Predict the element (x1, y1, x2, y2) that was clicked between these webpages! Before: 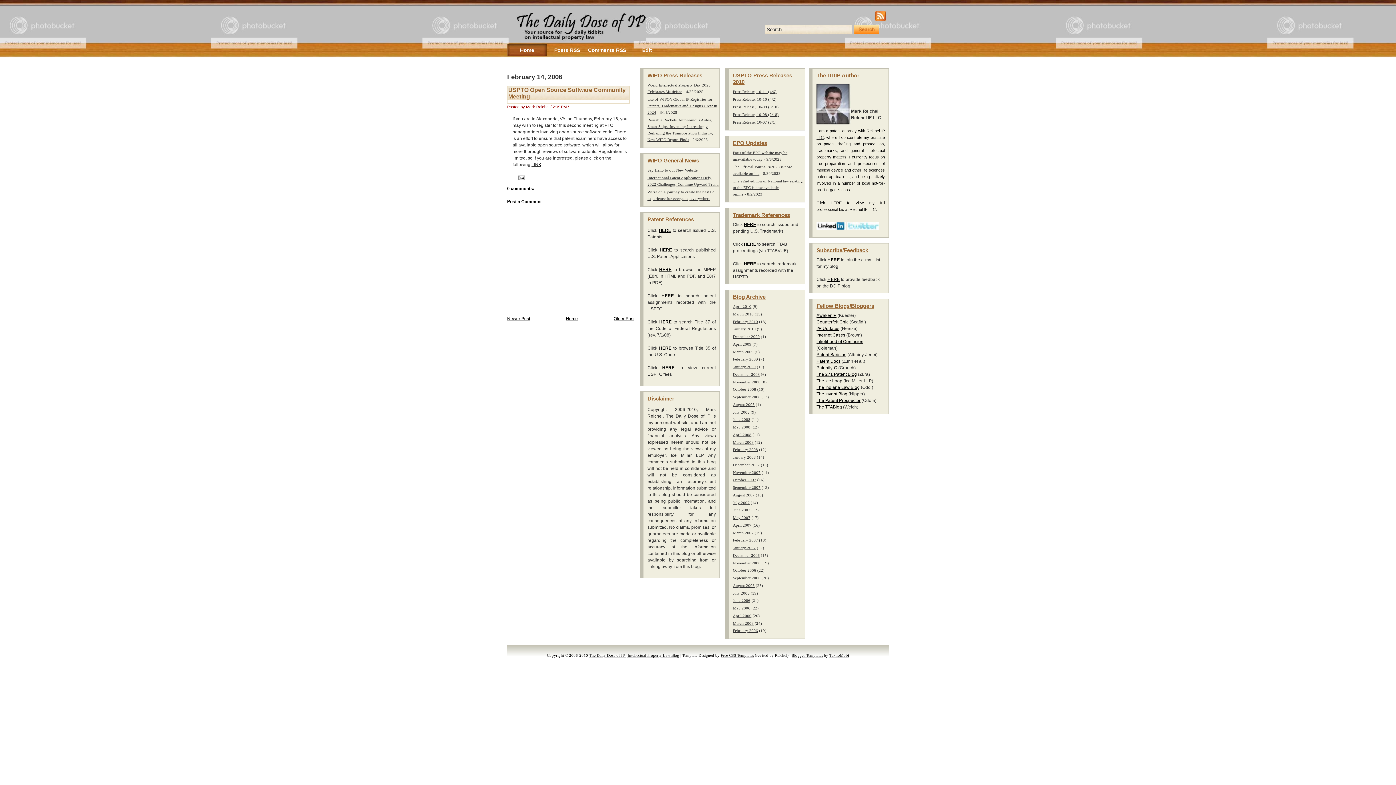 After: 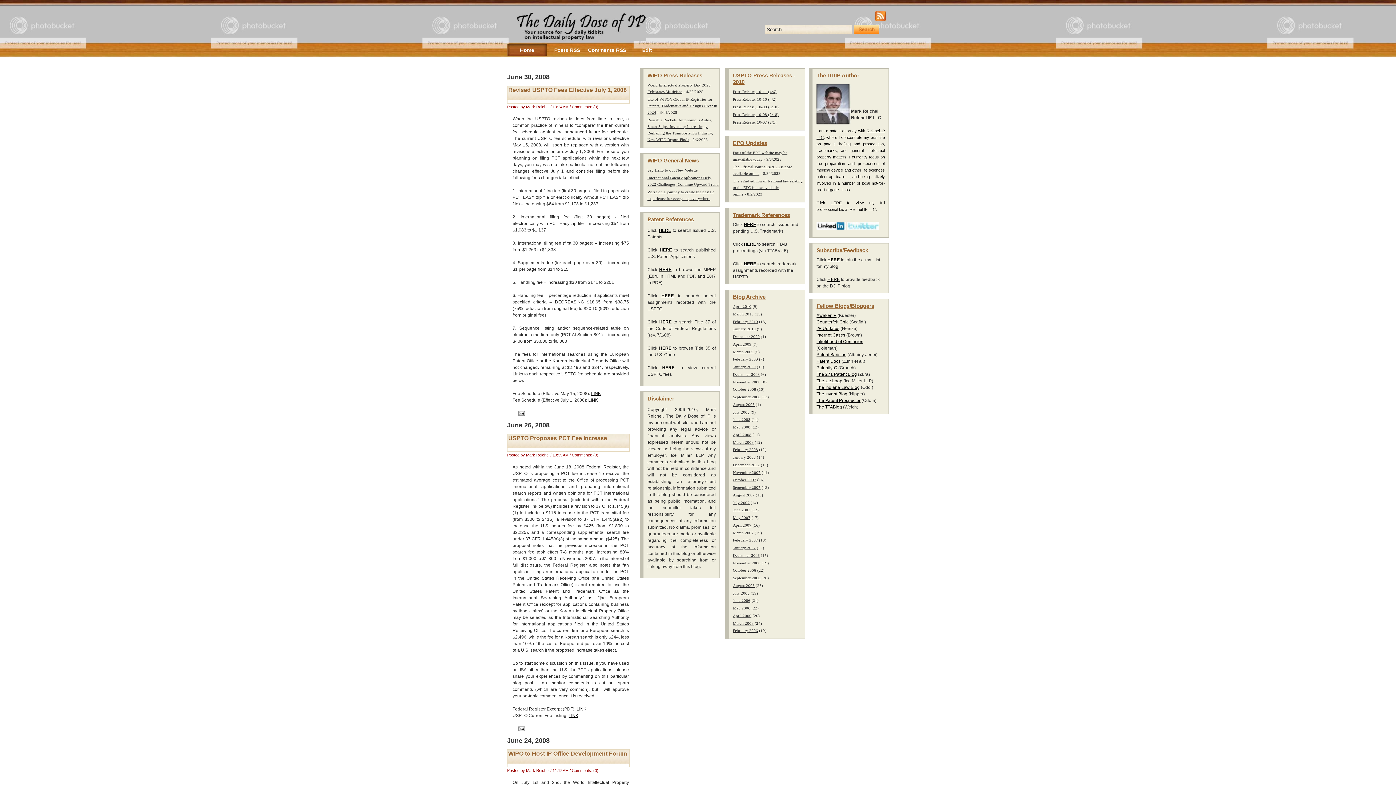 Action: bbox: (733, 417, 750, 421) label: June 2008